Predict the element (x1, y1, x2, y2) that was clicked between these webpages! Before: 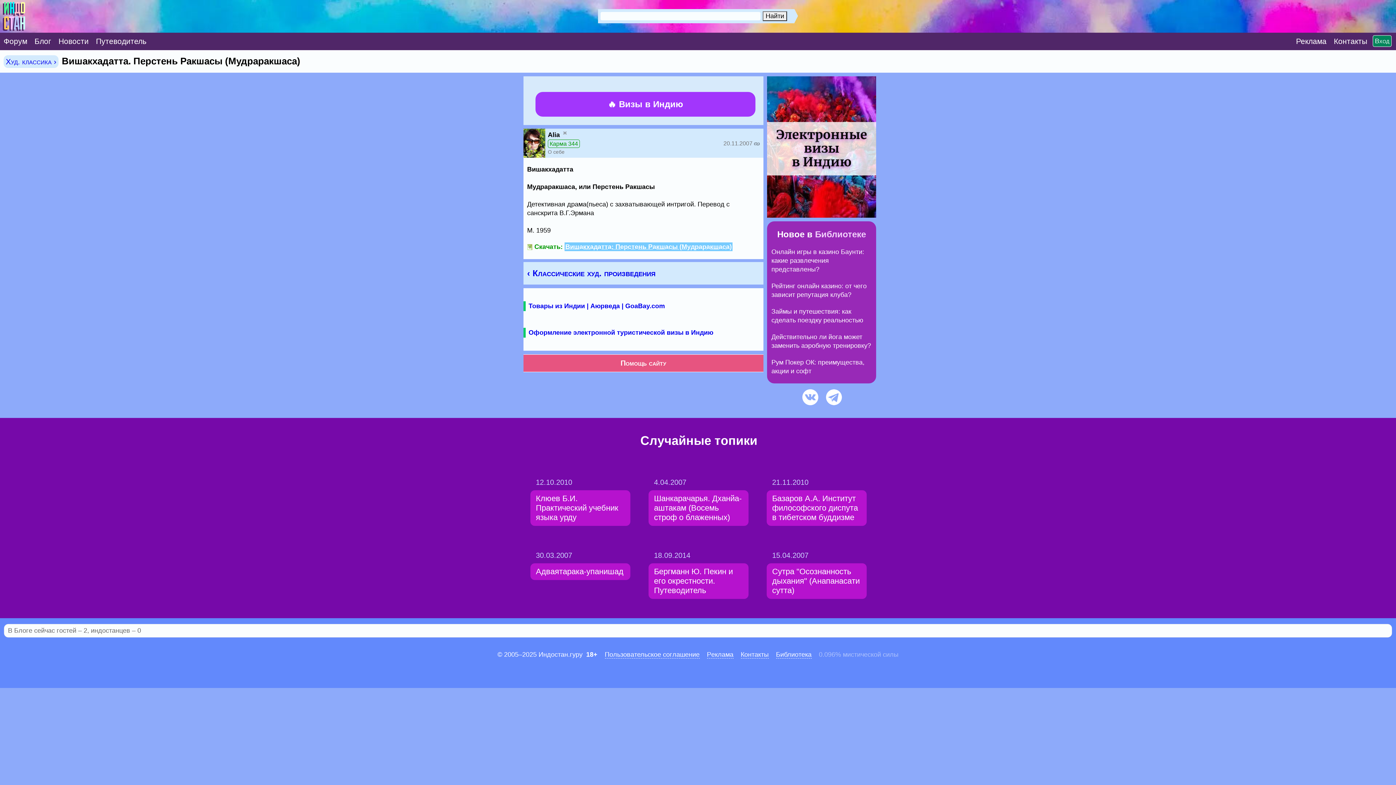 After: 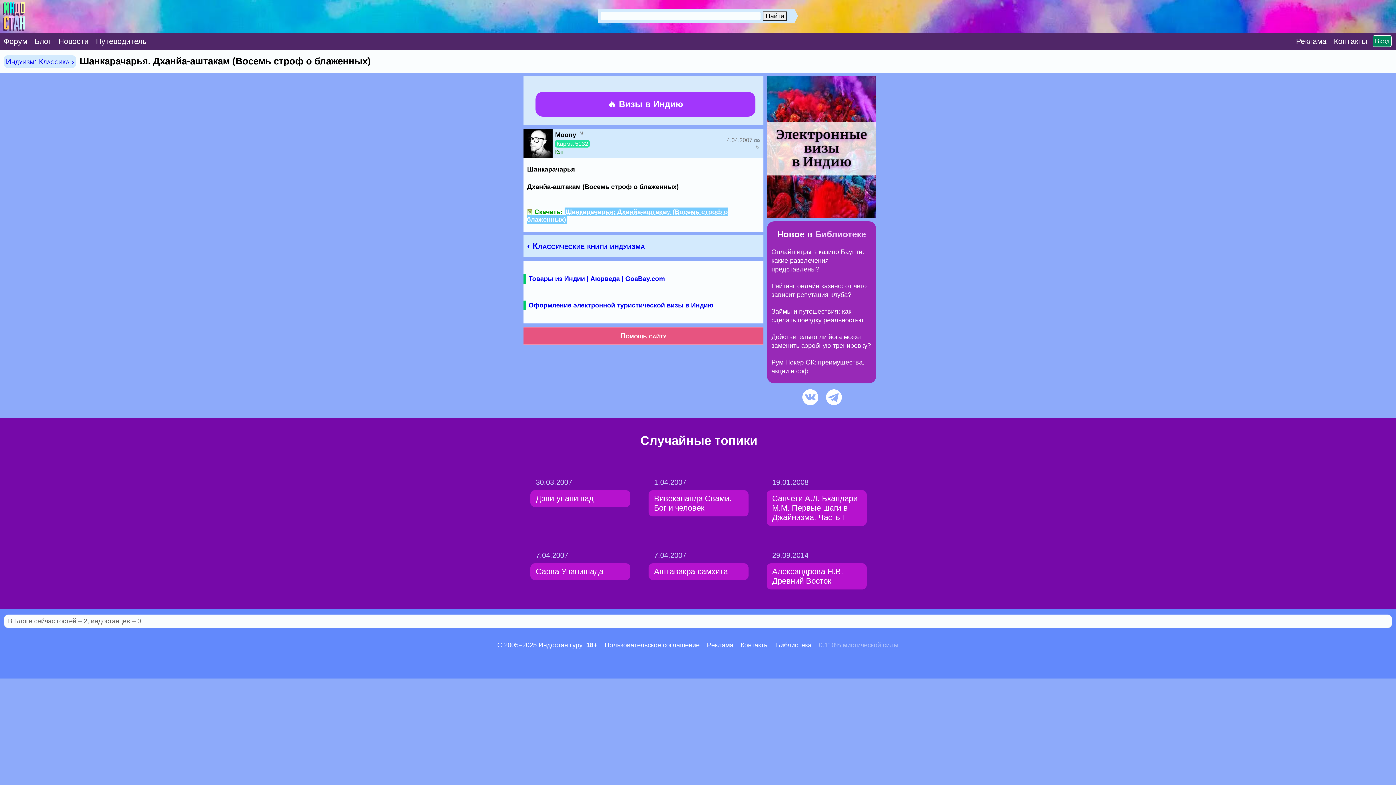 Action: label: Шанкарачарья. Дханйа-аштакам (Восемь строф о блаженных) bbox: (654, 495, 741, 521)